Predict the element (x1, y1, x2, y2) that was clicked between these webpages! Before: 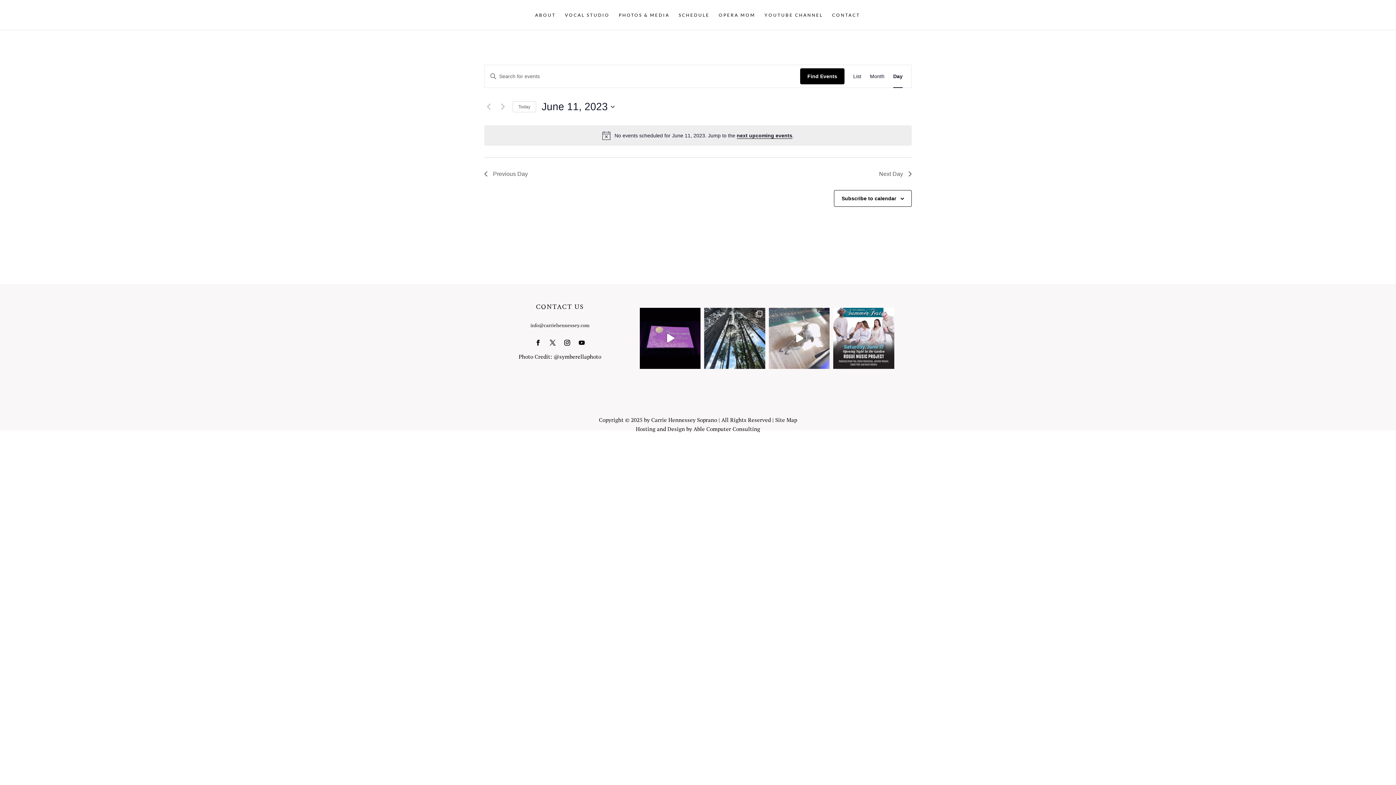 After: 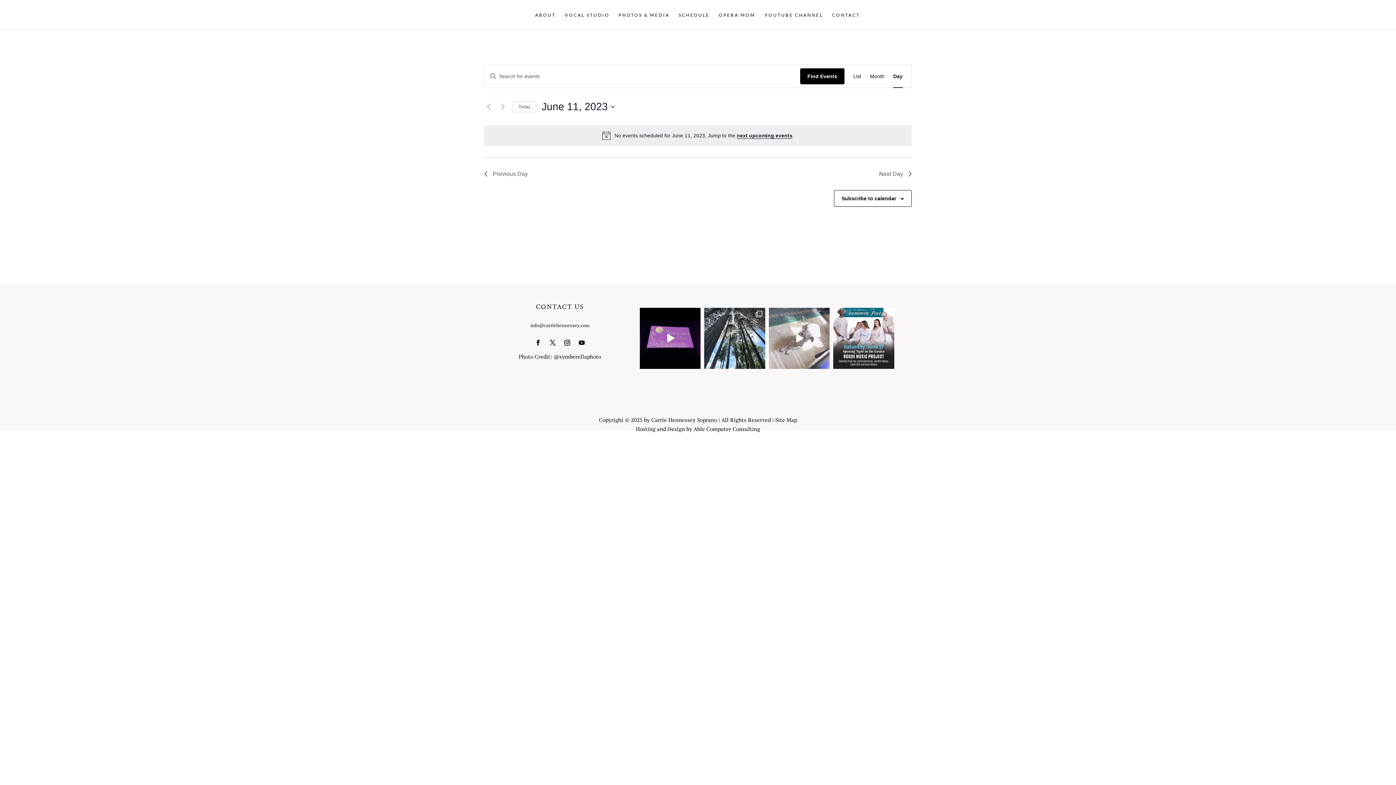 Action: bbox: (561, 337, 573, 348)